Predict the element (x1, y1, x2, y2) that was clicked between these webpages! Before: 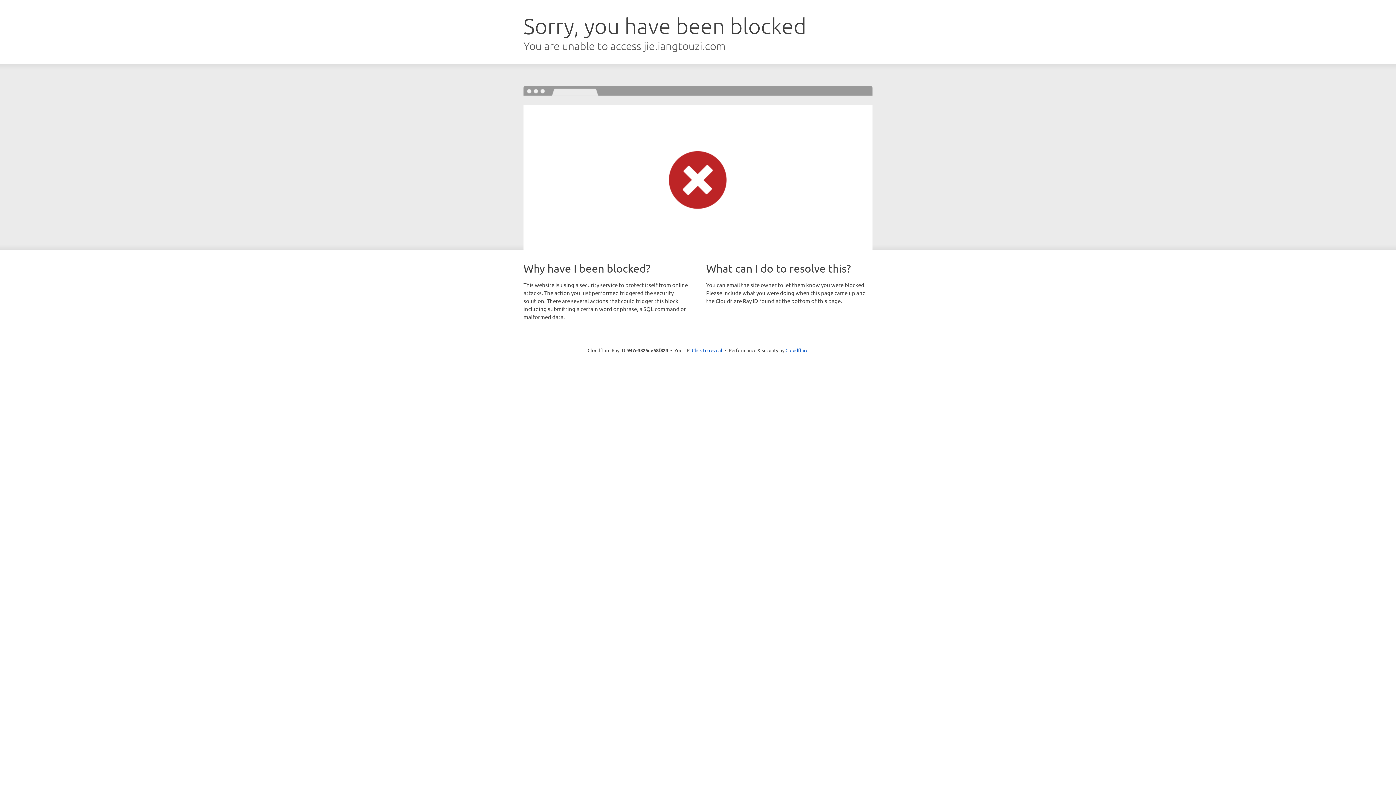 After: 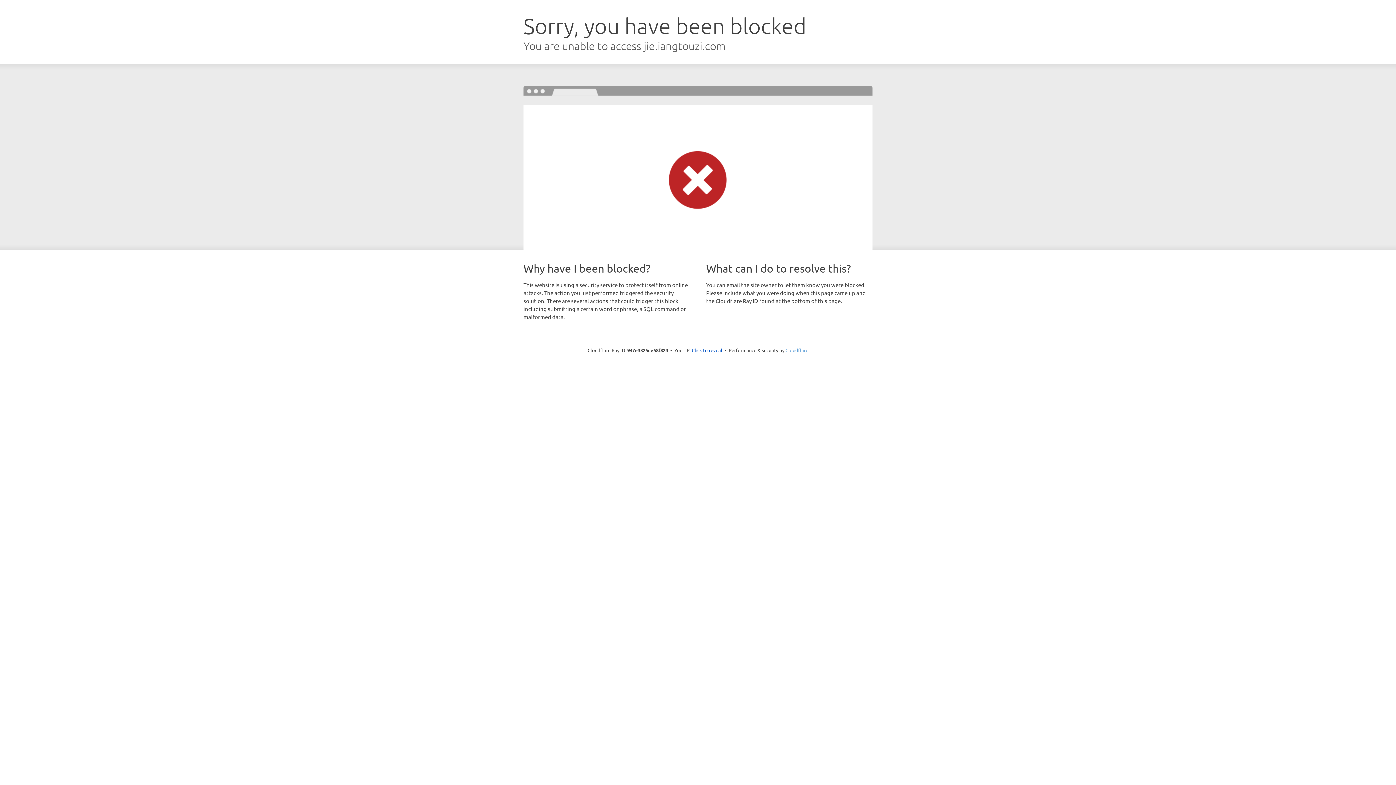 Action: label: Cloudflare bbox: (785, 347, 808, 353)